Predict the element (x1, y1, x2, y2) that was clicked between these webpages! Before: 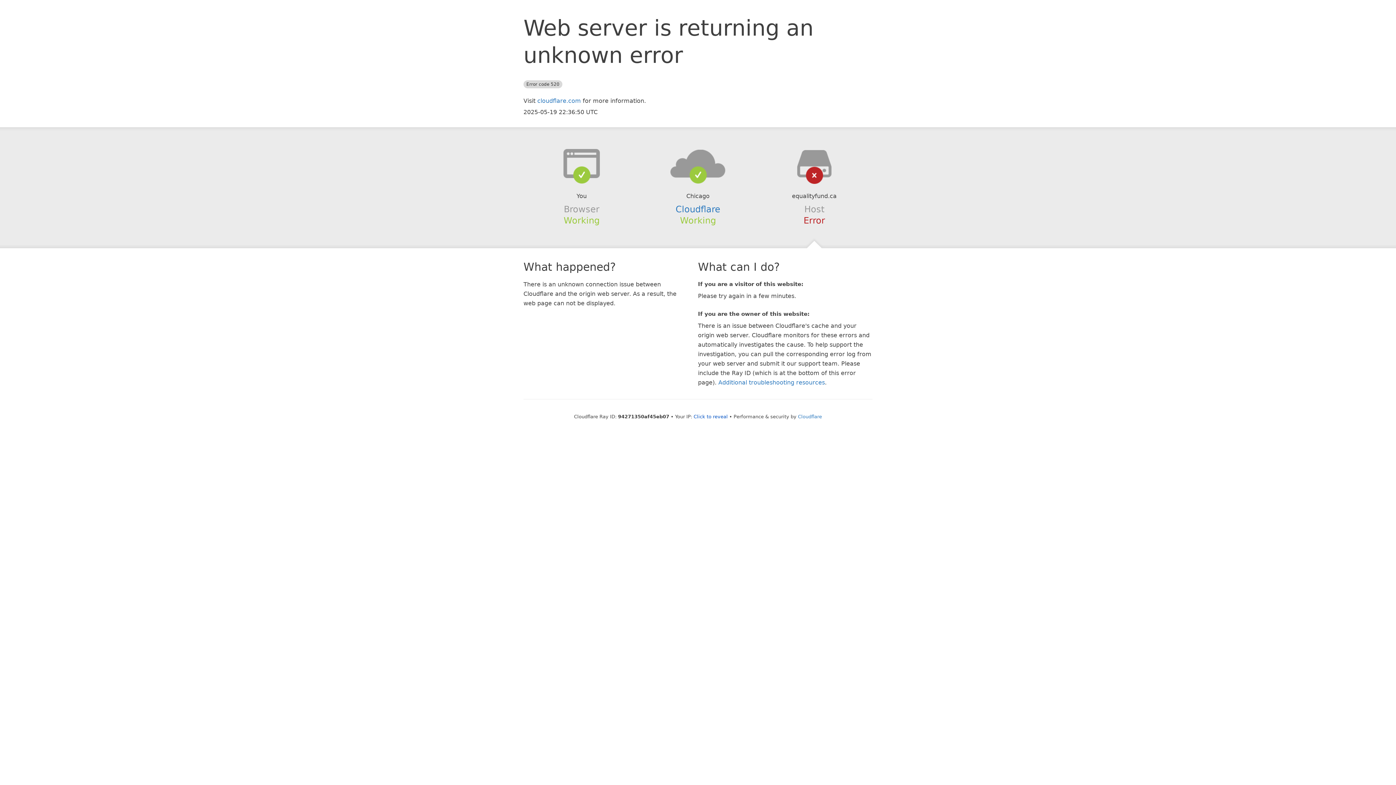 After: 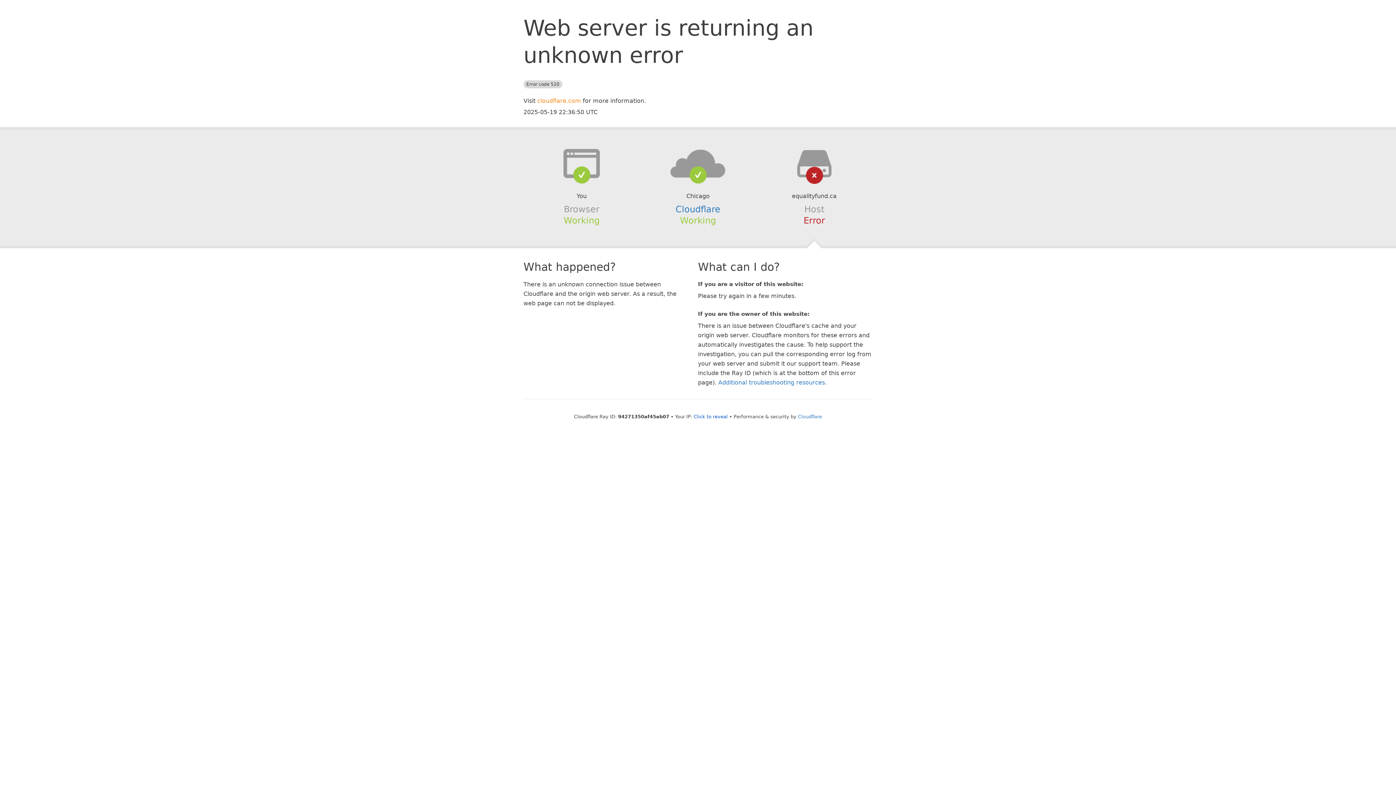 Action: bbox: (537, 97, 581, 104) label: cloudflare.com